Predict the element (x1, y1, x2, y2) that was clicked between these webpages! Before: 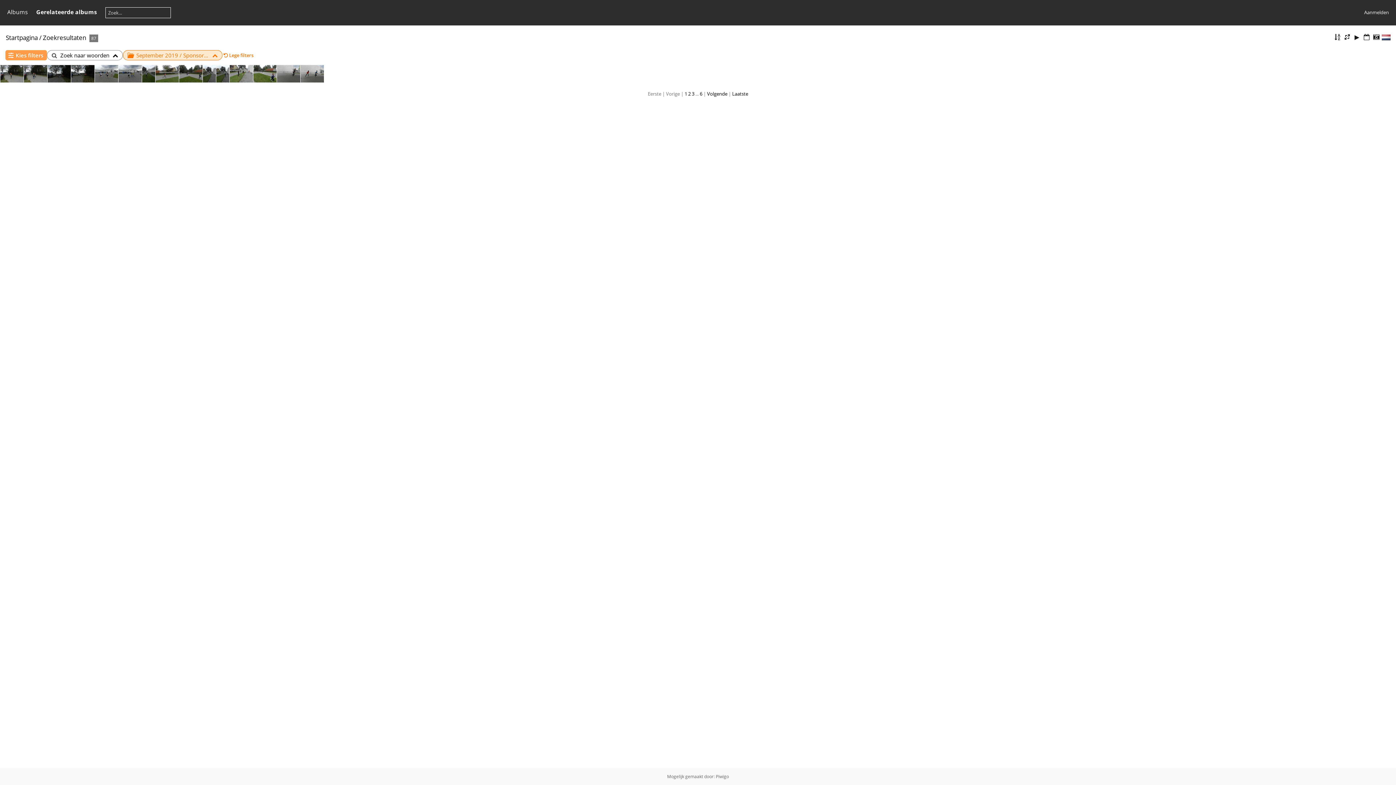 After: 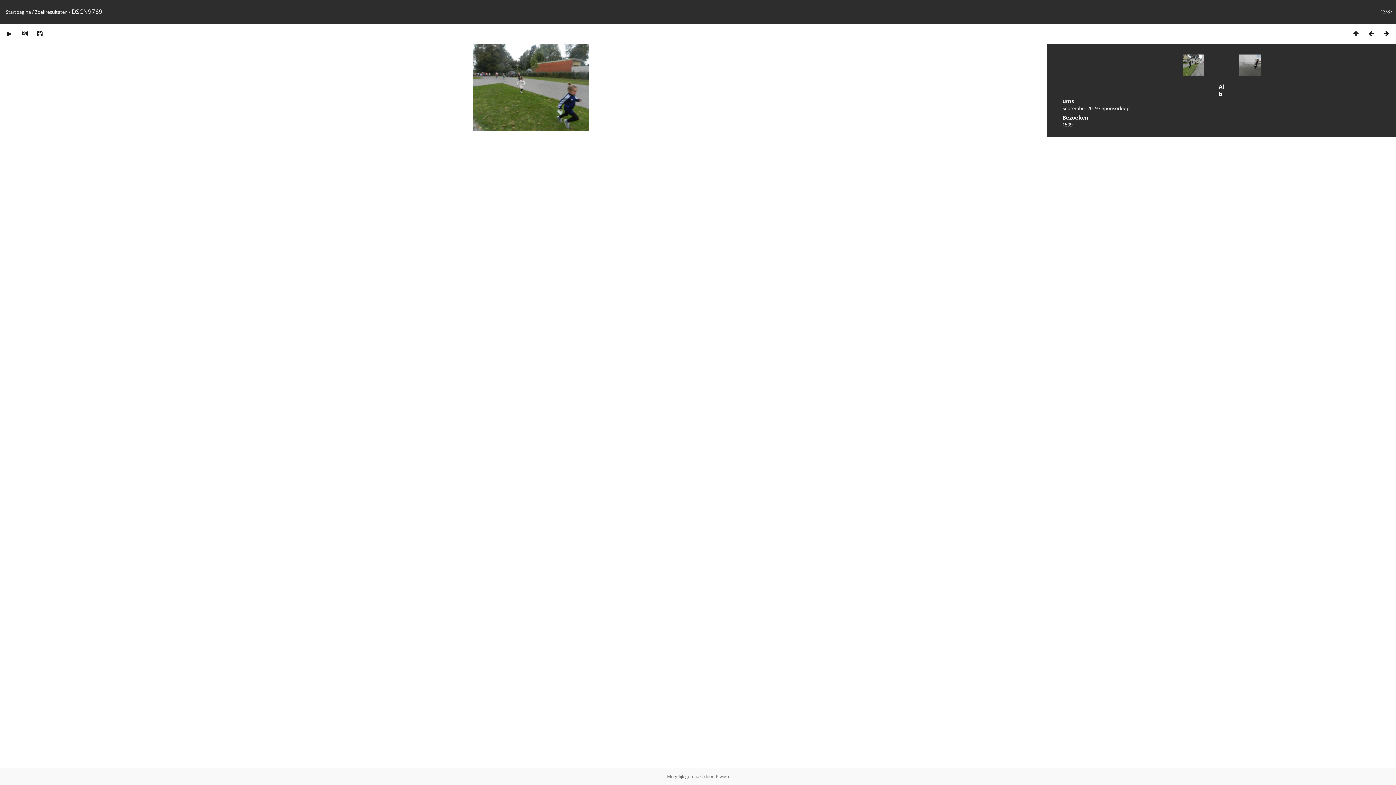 Action: bbox: (253, 65, 276, 82)